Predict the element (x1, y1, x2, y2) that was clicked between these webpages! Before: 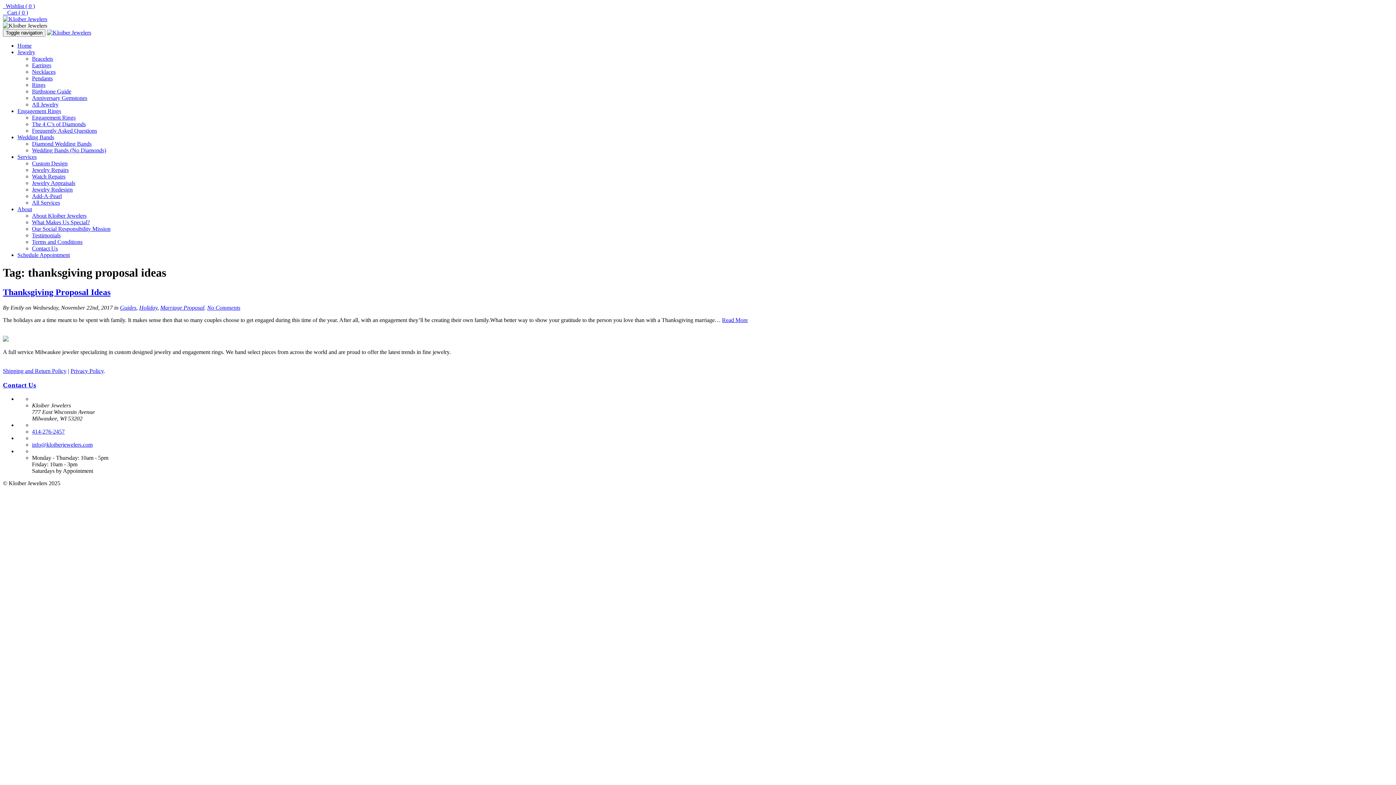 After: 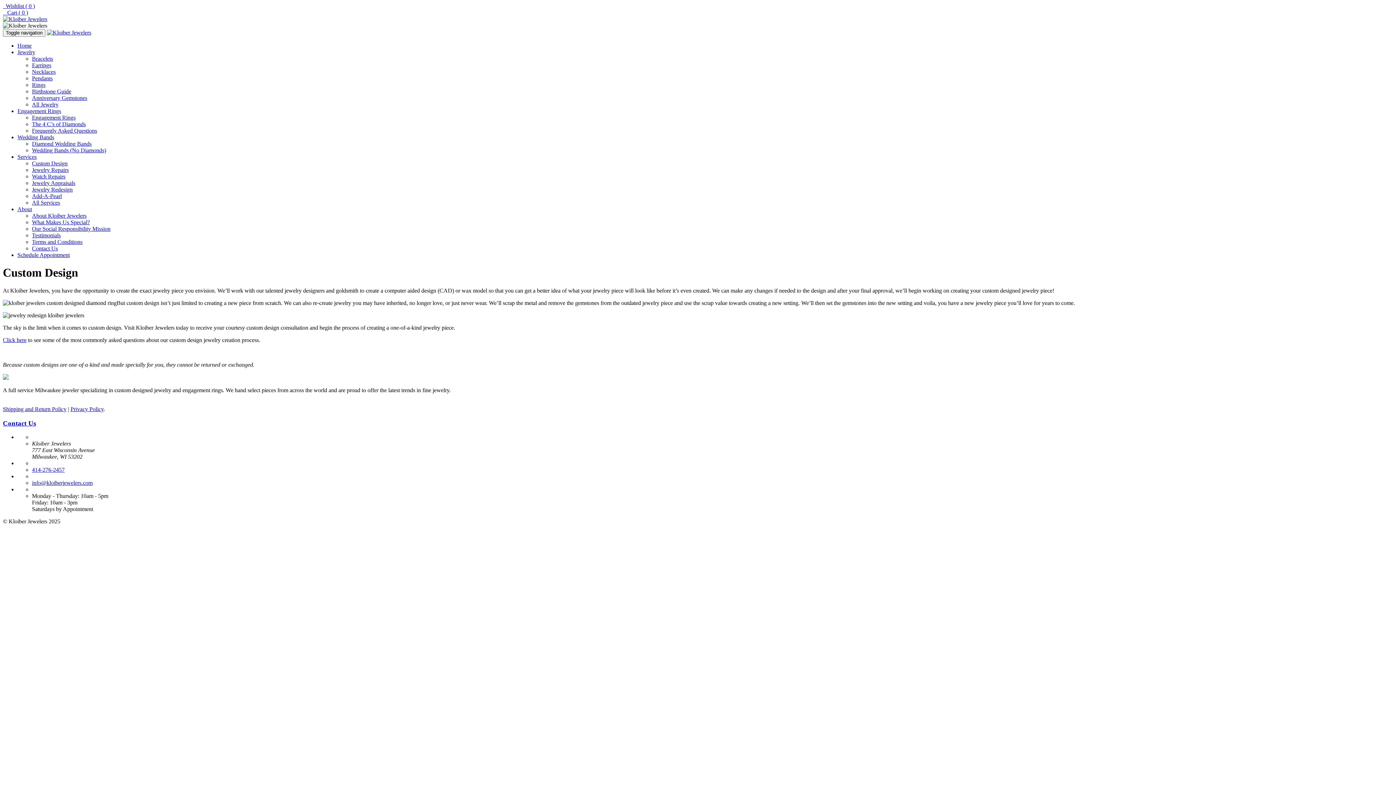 Action: label: Custom Design bbox: (32, 160, 67, 166)